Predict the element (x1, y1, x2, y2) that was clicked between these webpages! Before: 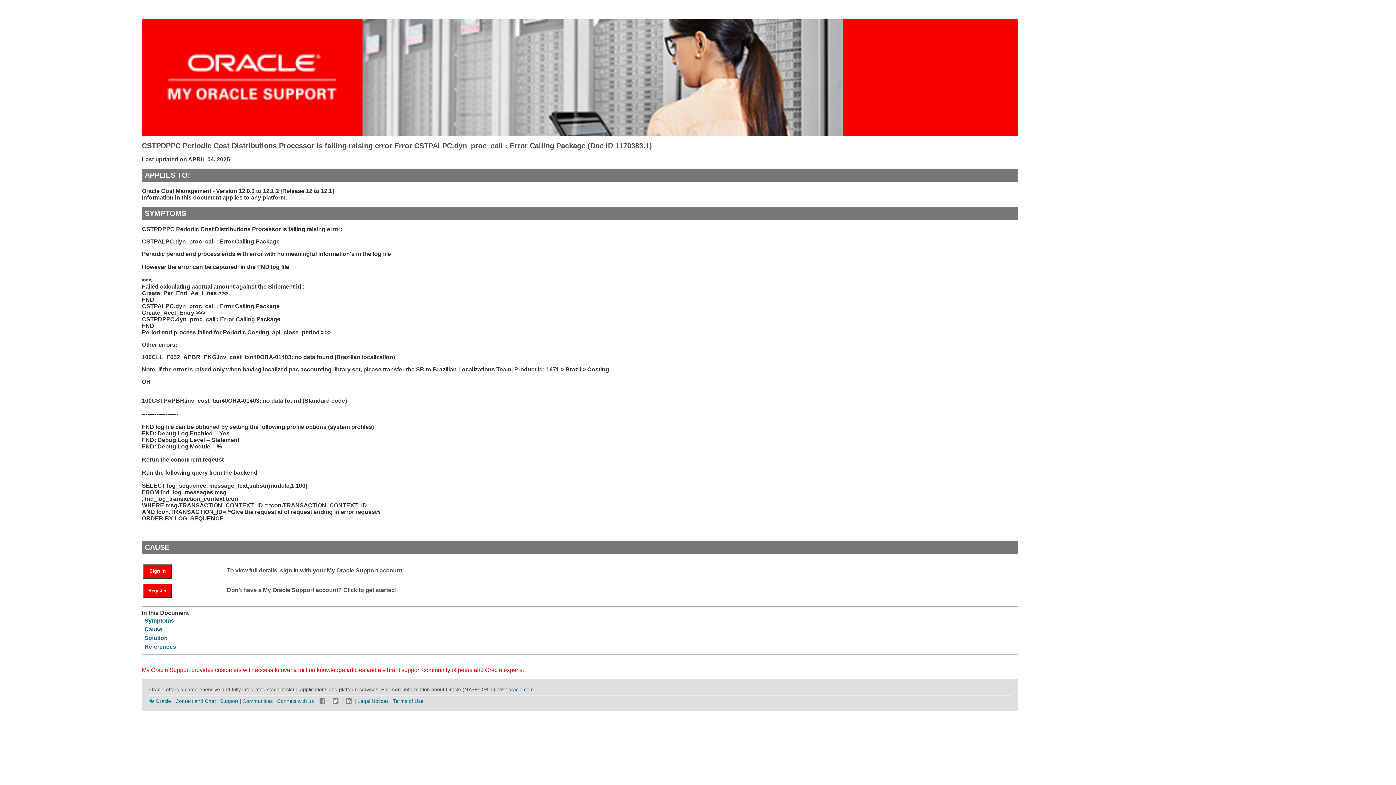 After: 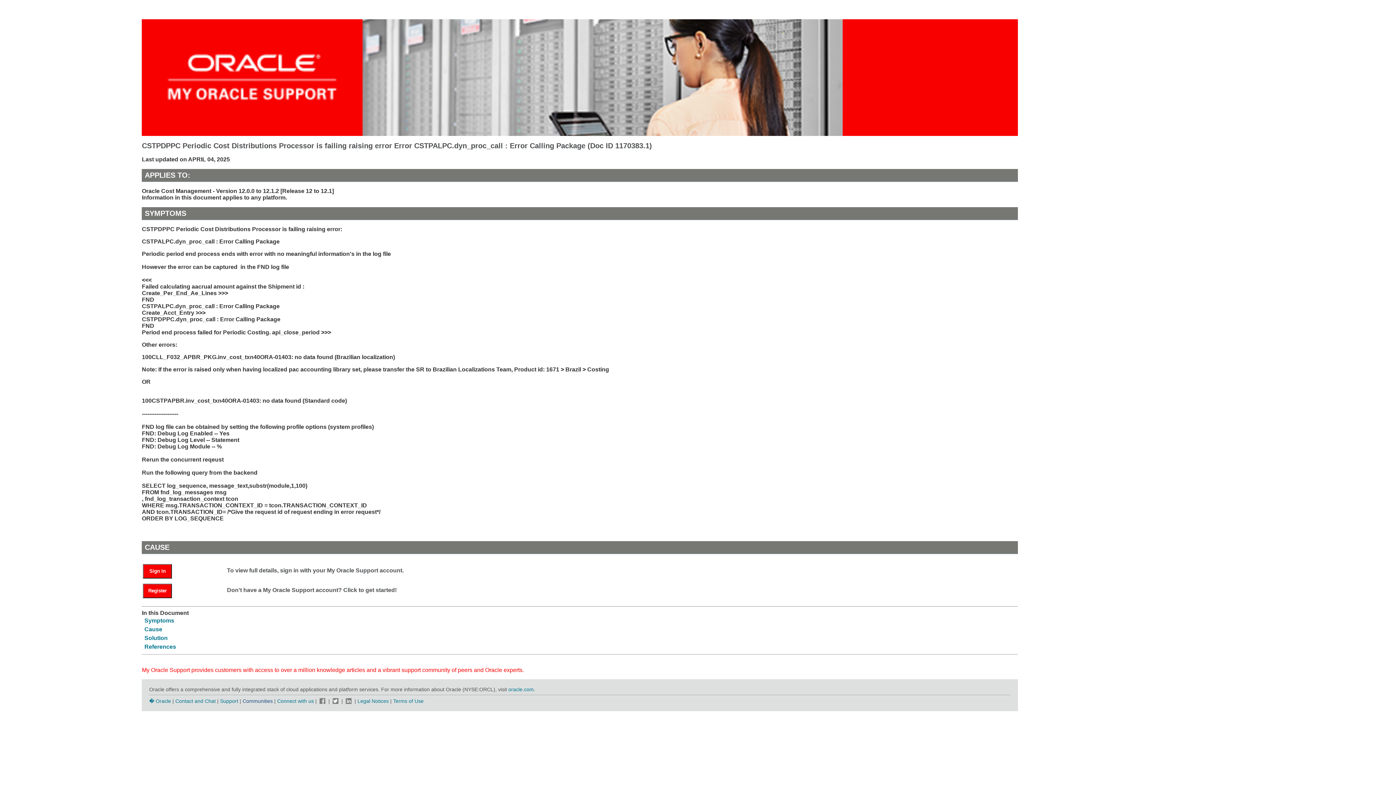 Action: label: Communities bbox: (242, 698, 272, 704)